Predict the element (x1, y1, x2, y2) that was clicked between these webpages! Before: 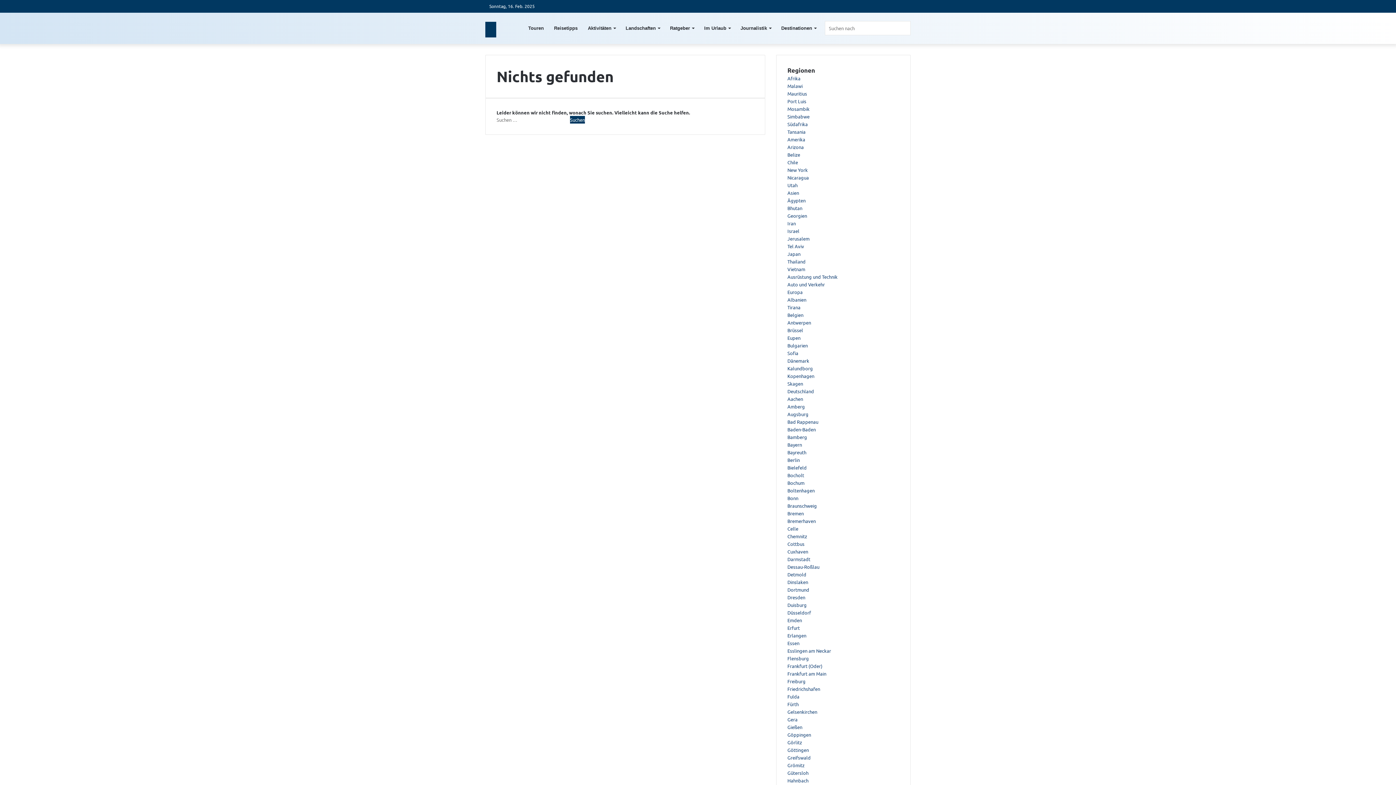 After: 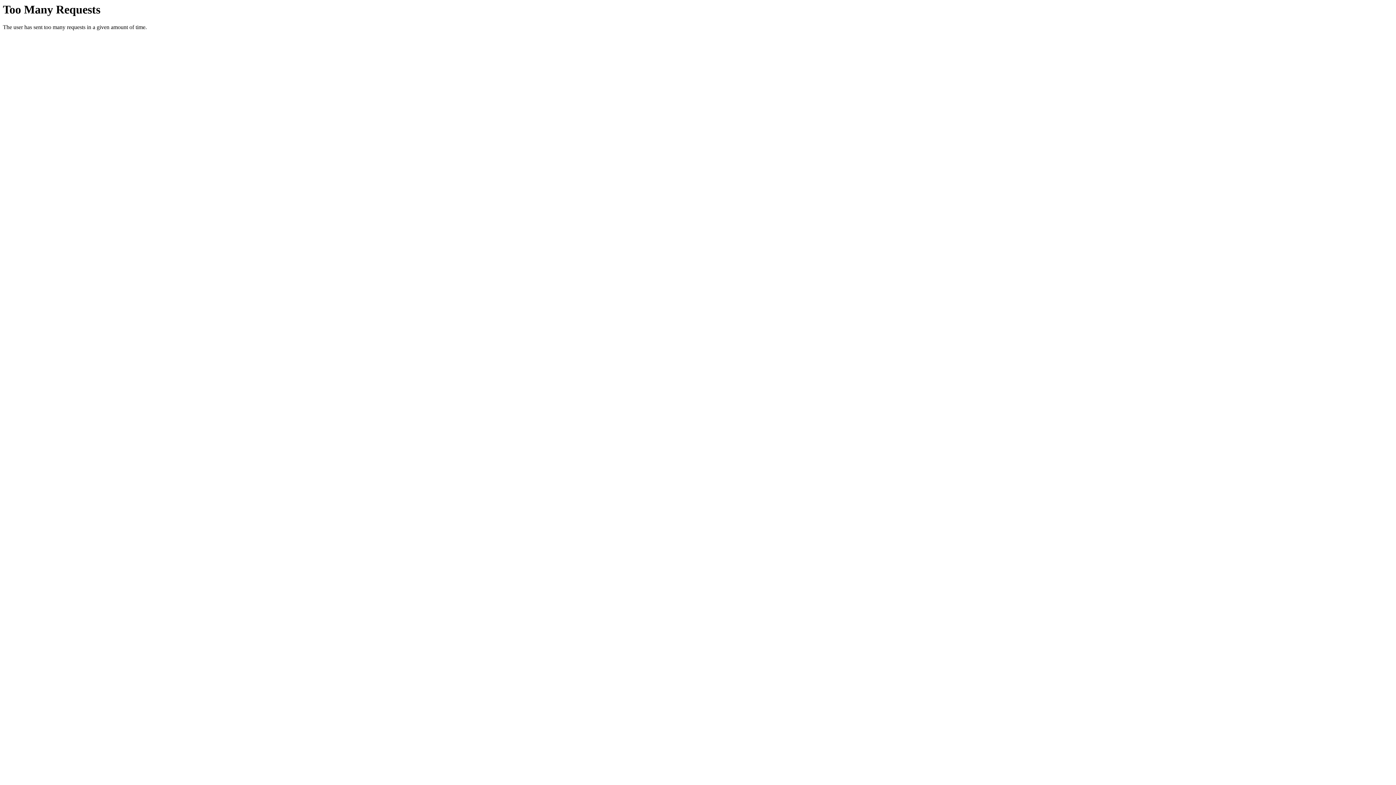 Action: label: Fulda bbox: (787, 693, 799, 700)